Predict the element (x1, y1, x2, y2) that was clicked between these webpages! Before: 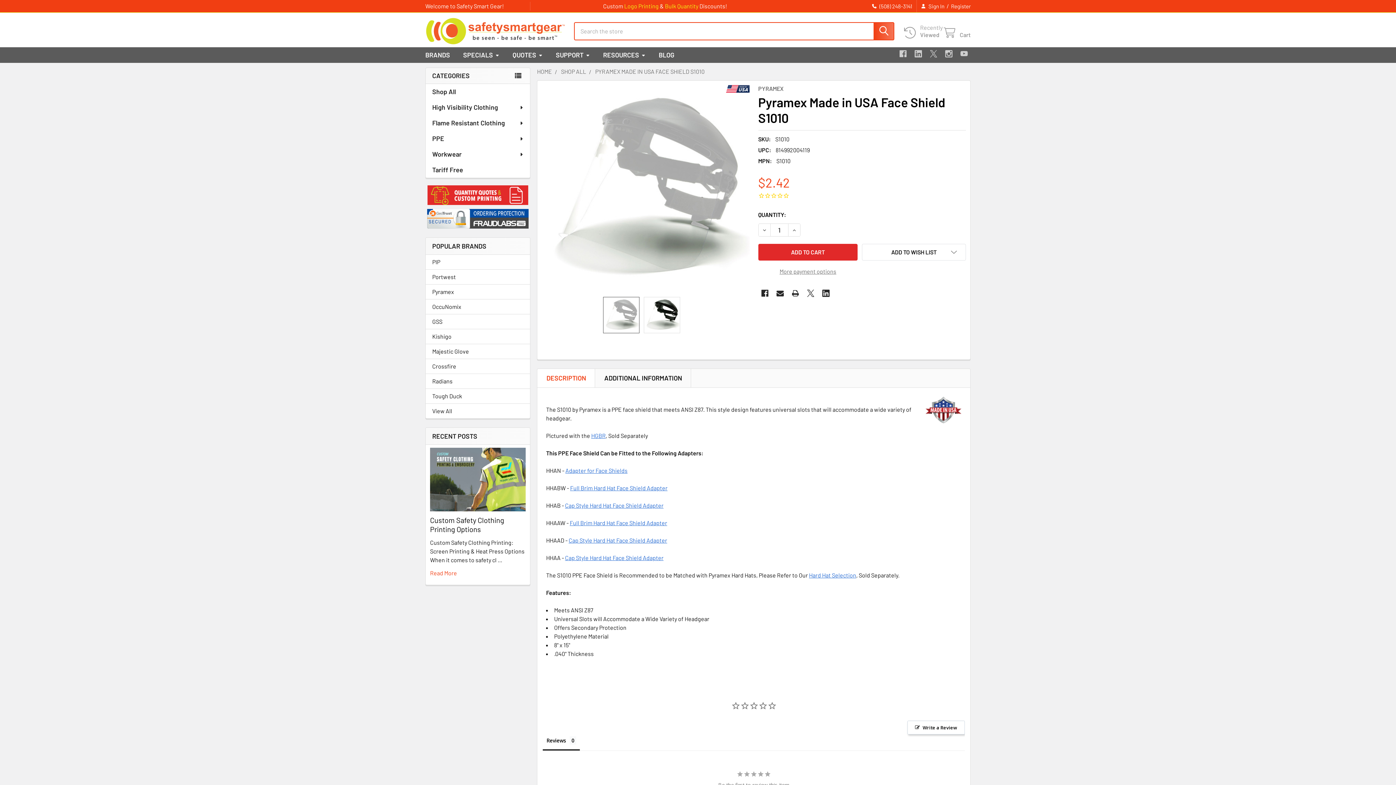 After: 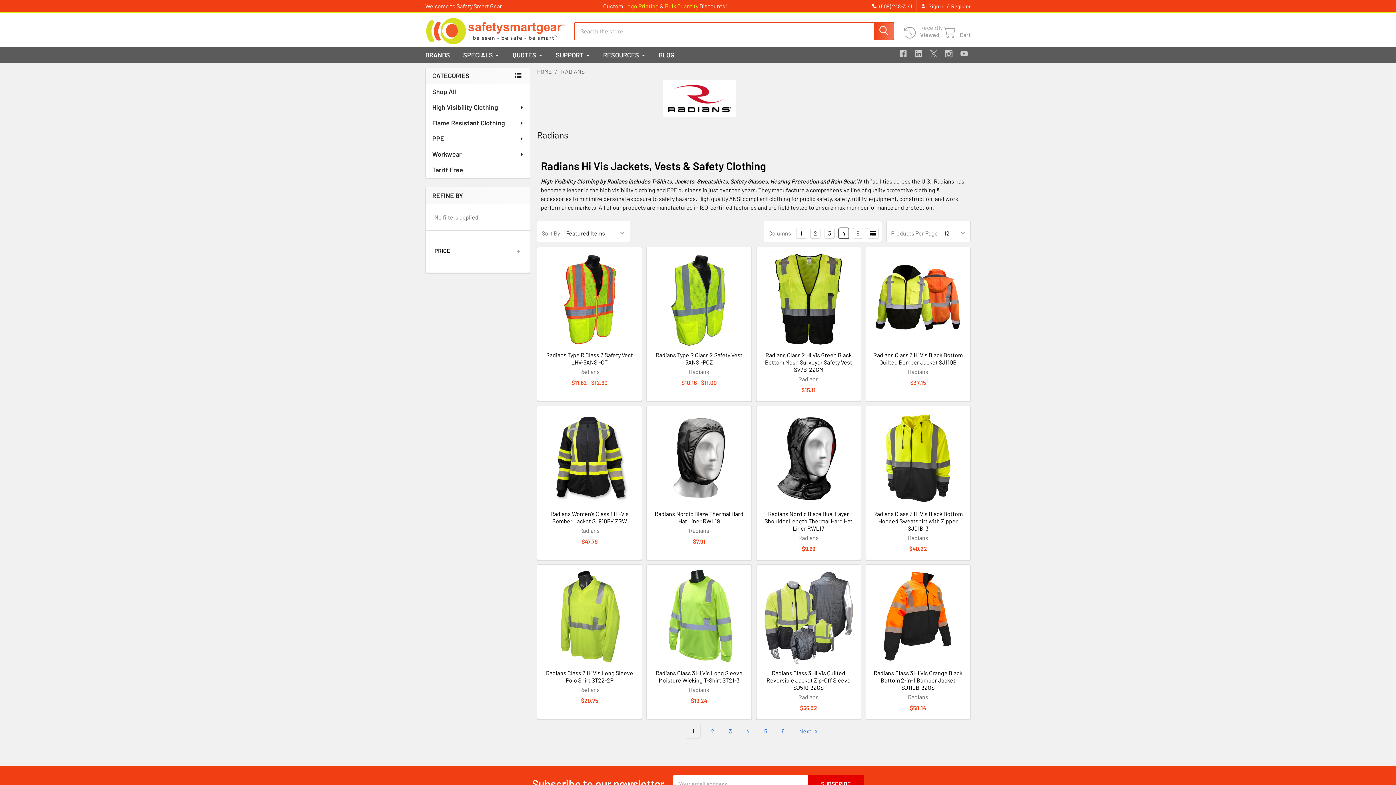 Action: bbox: (432, 377, 523, 385) label: Radians